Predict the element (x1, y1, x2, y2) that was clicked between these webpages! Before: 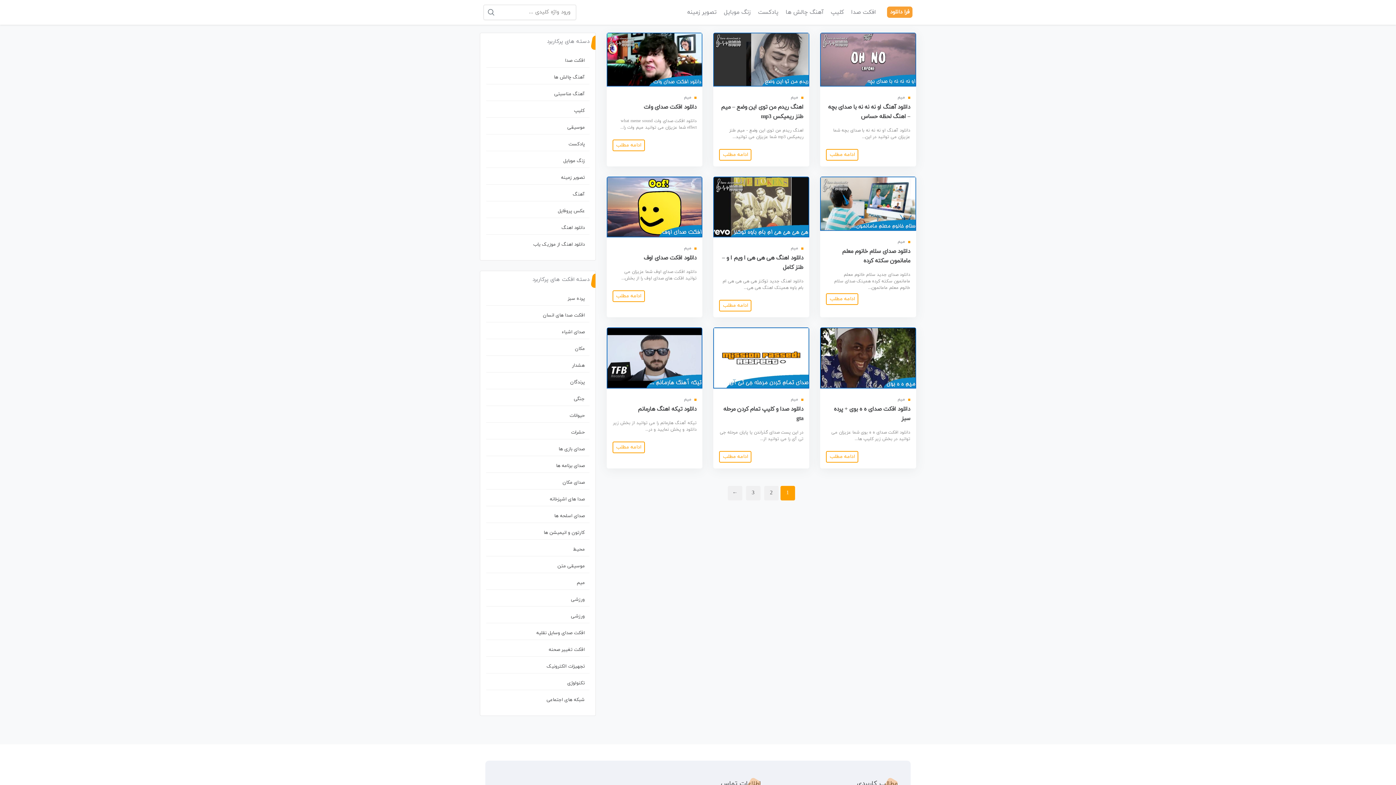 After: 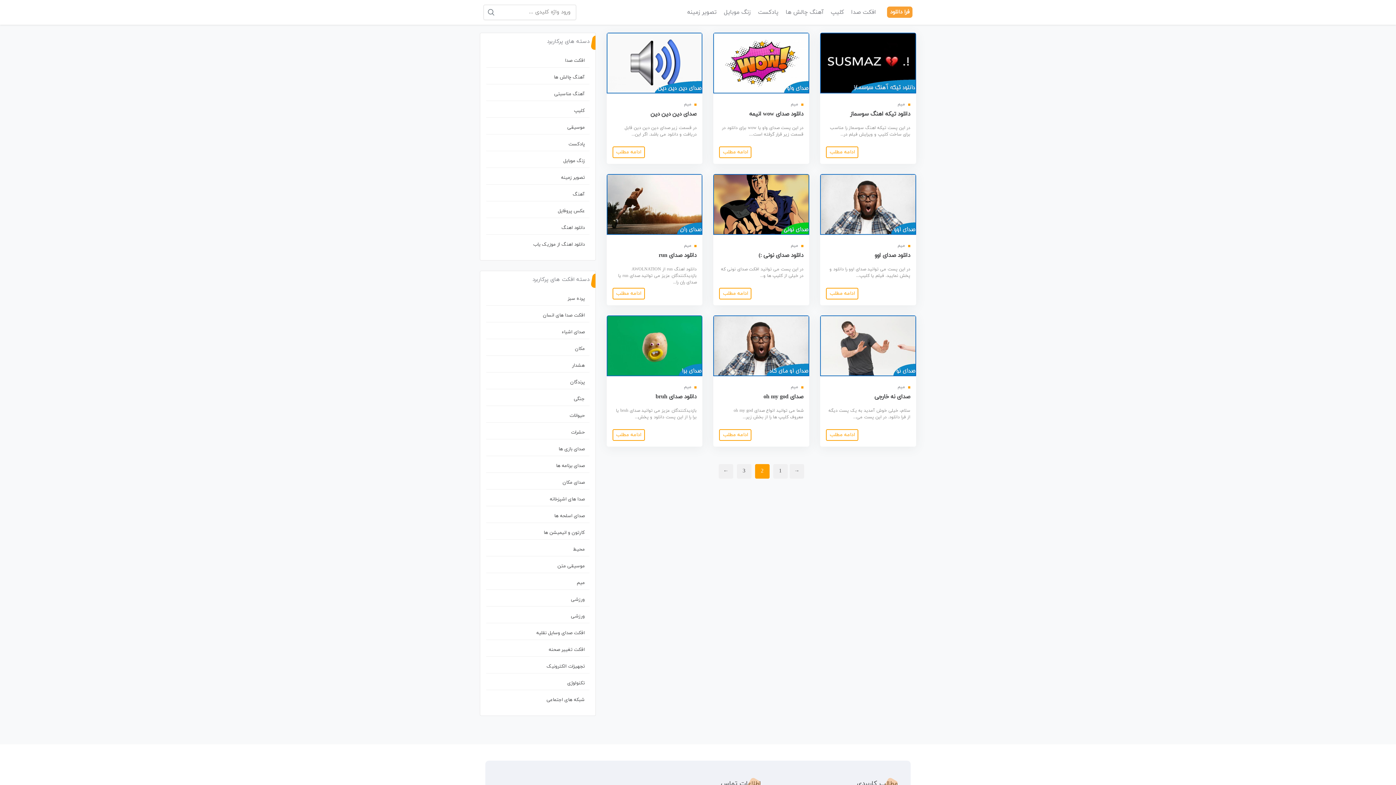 Action: label: 2 bbox: (764, 486, 778, 500)